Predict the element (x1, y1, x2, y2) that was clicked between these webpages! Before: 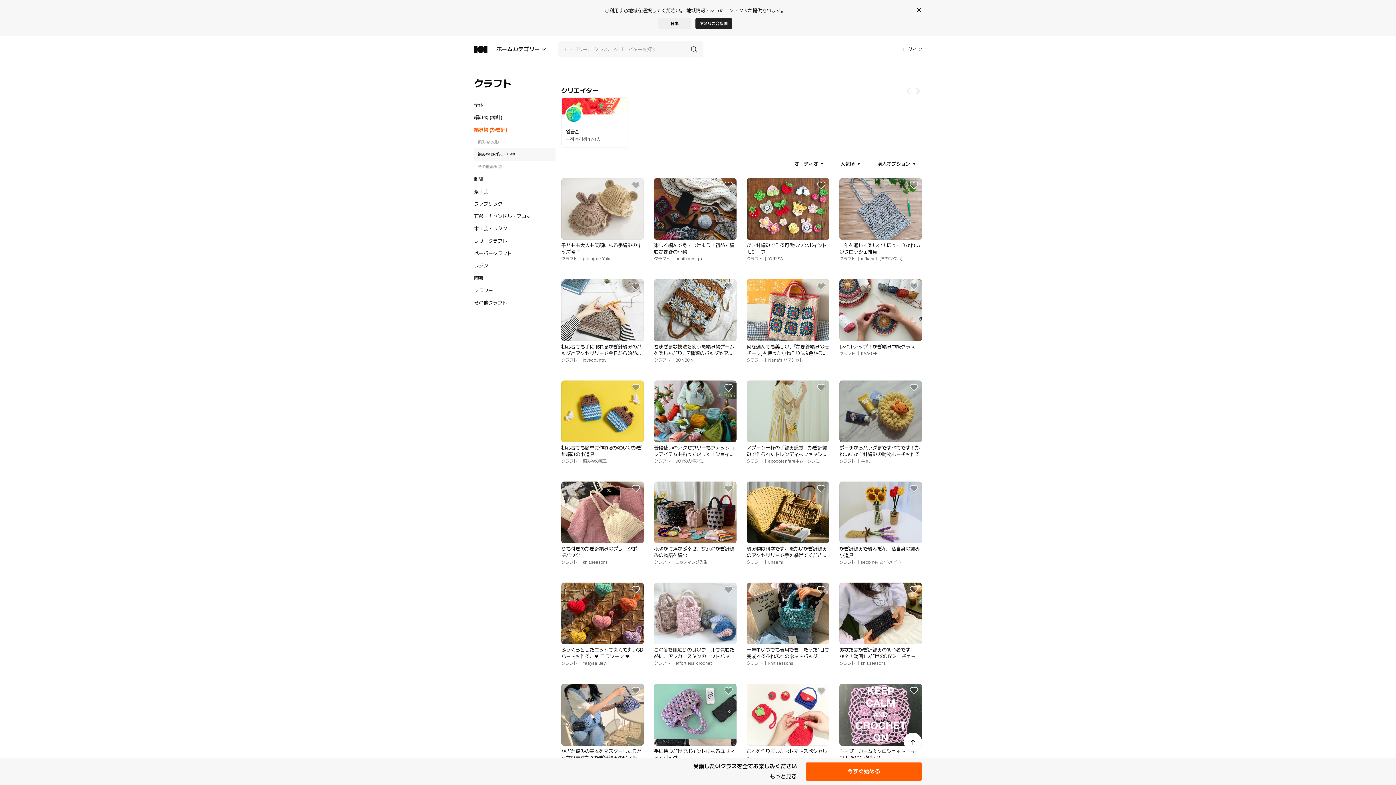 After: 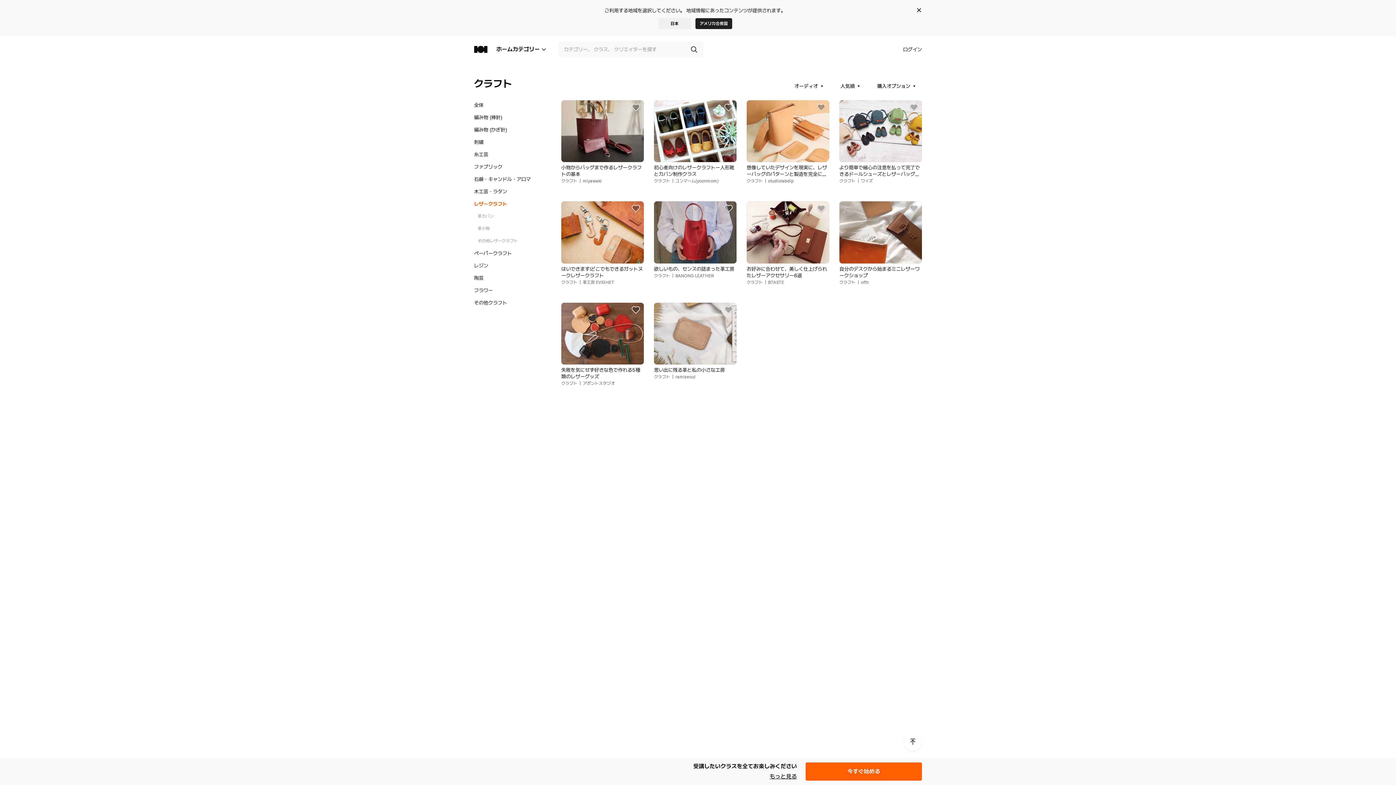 Action: label: レザークラフト bbox: (474, 234, 555, 247)